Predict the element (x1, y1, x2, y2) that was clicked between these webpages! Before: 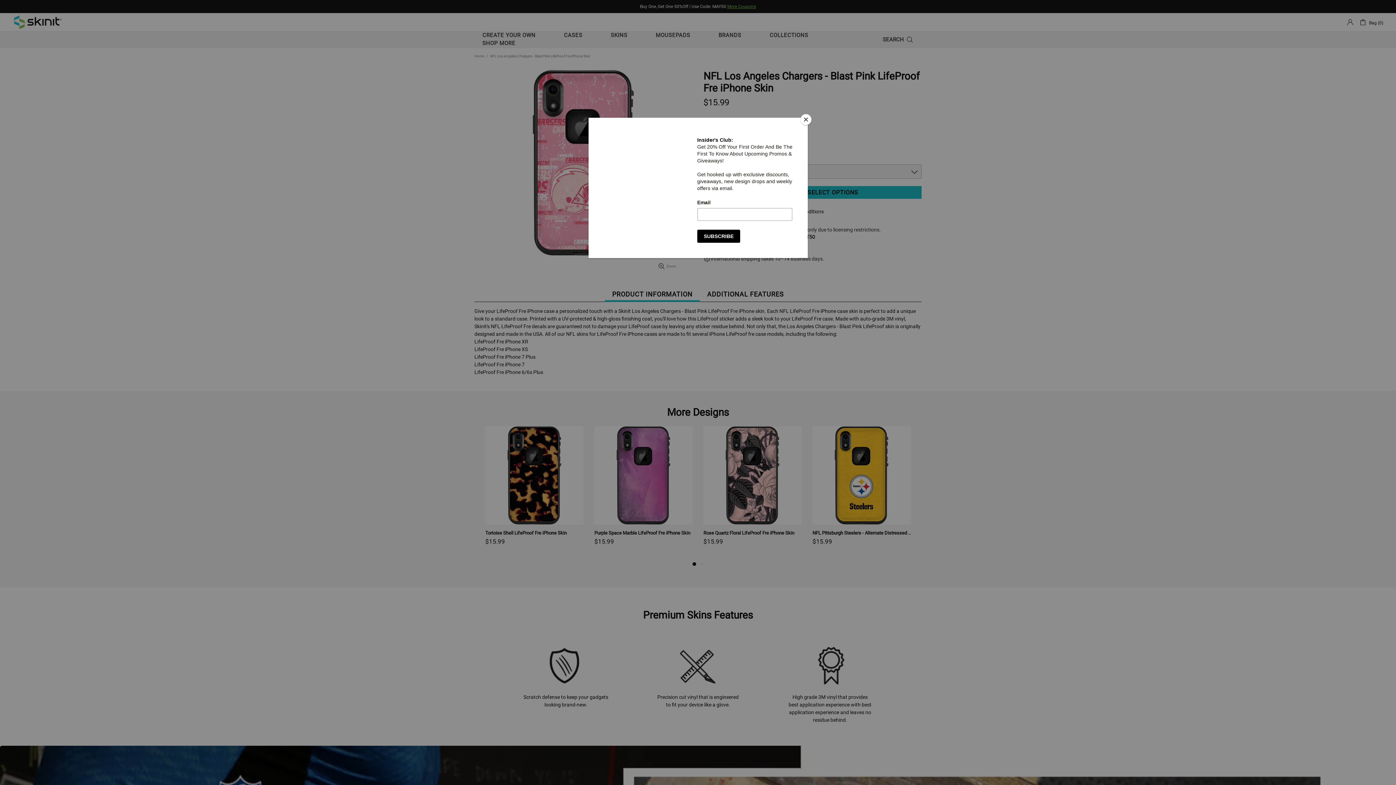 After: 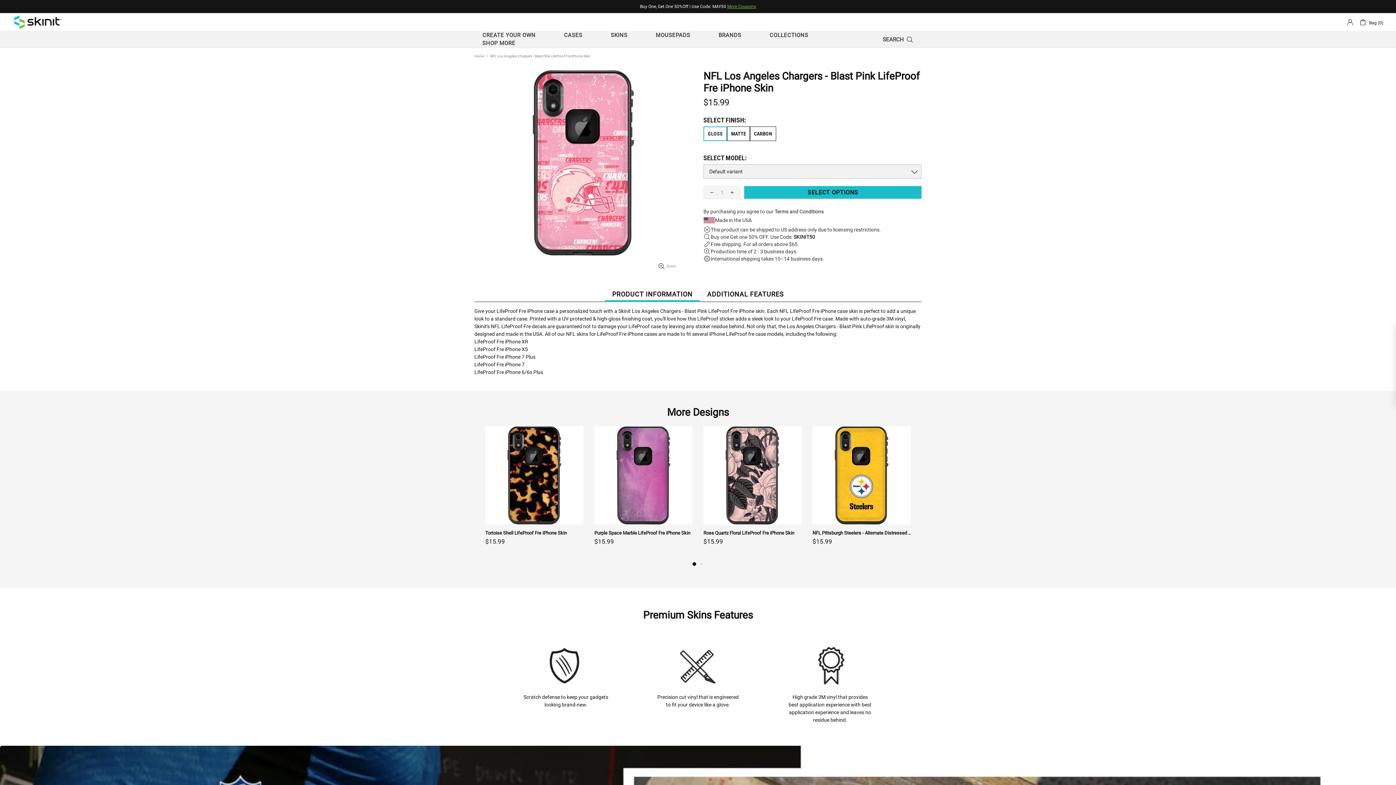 Action: label: Close bbox: (800, 114, 811, 125)